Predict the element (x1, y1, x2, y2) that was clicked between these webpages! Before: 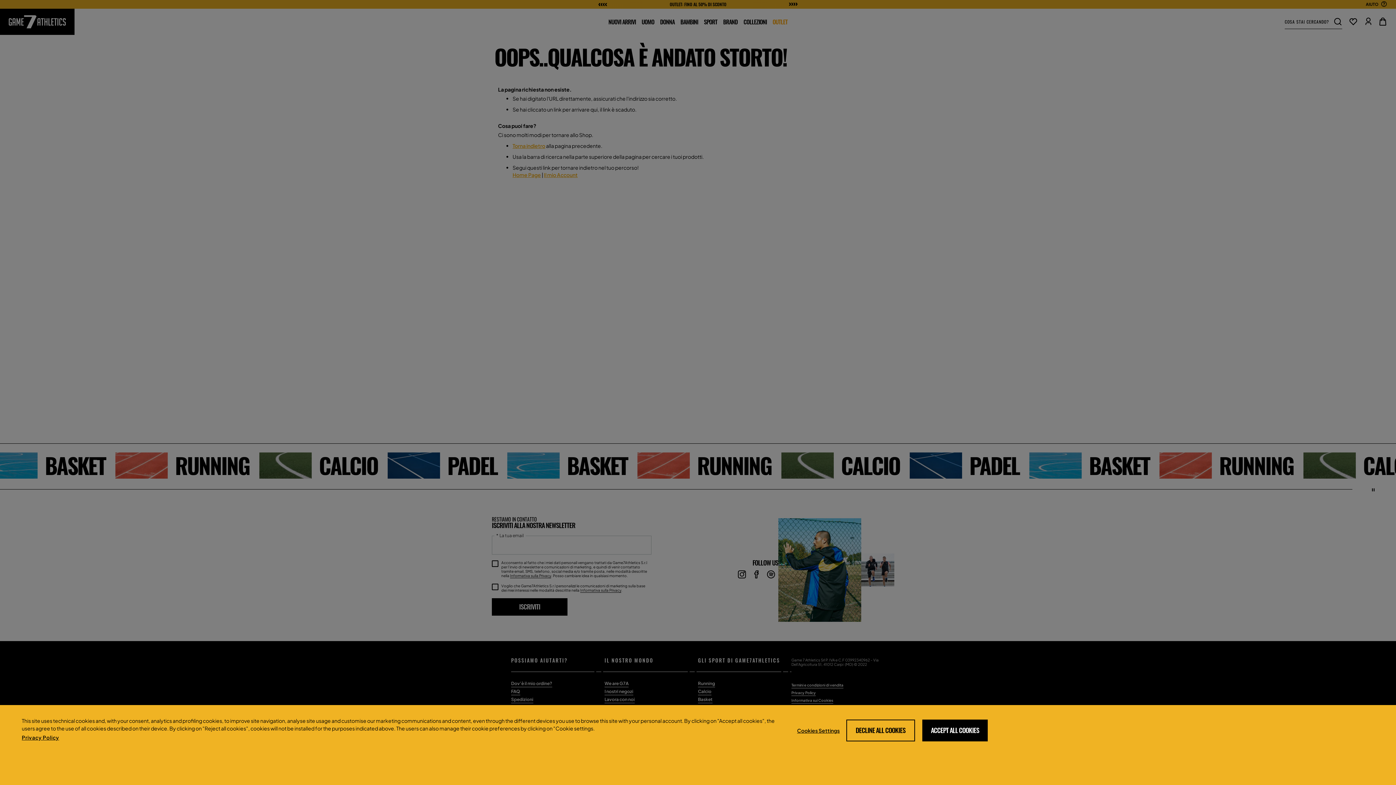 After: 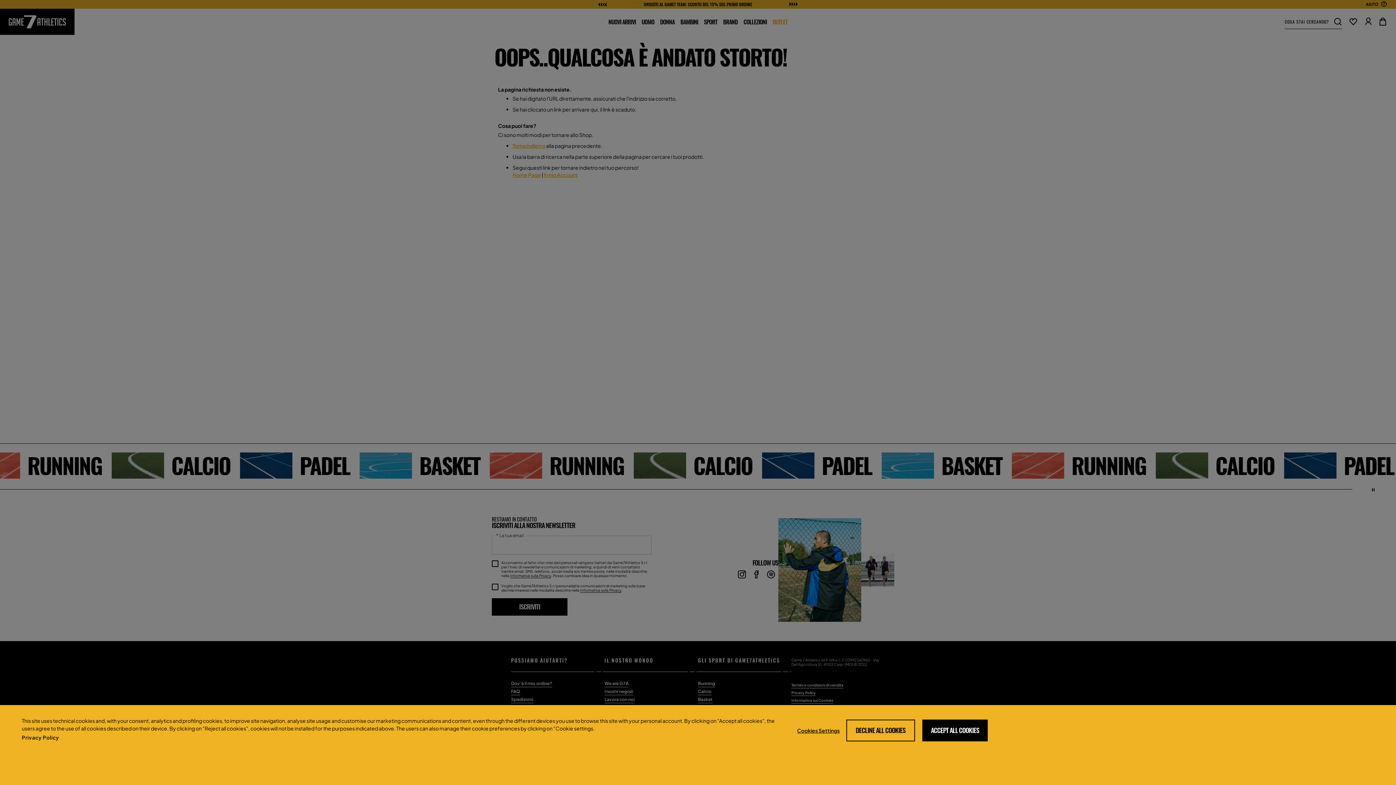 Action: bbox: (21, 732, 778, 743) label: More information about your privacy, opens in a new tab